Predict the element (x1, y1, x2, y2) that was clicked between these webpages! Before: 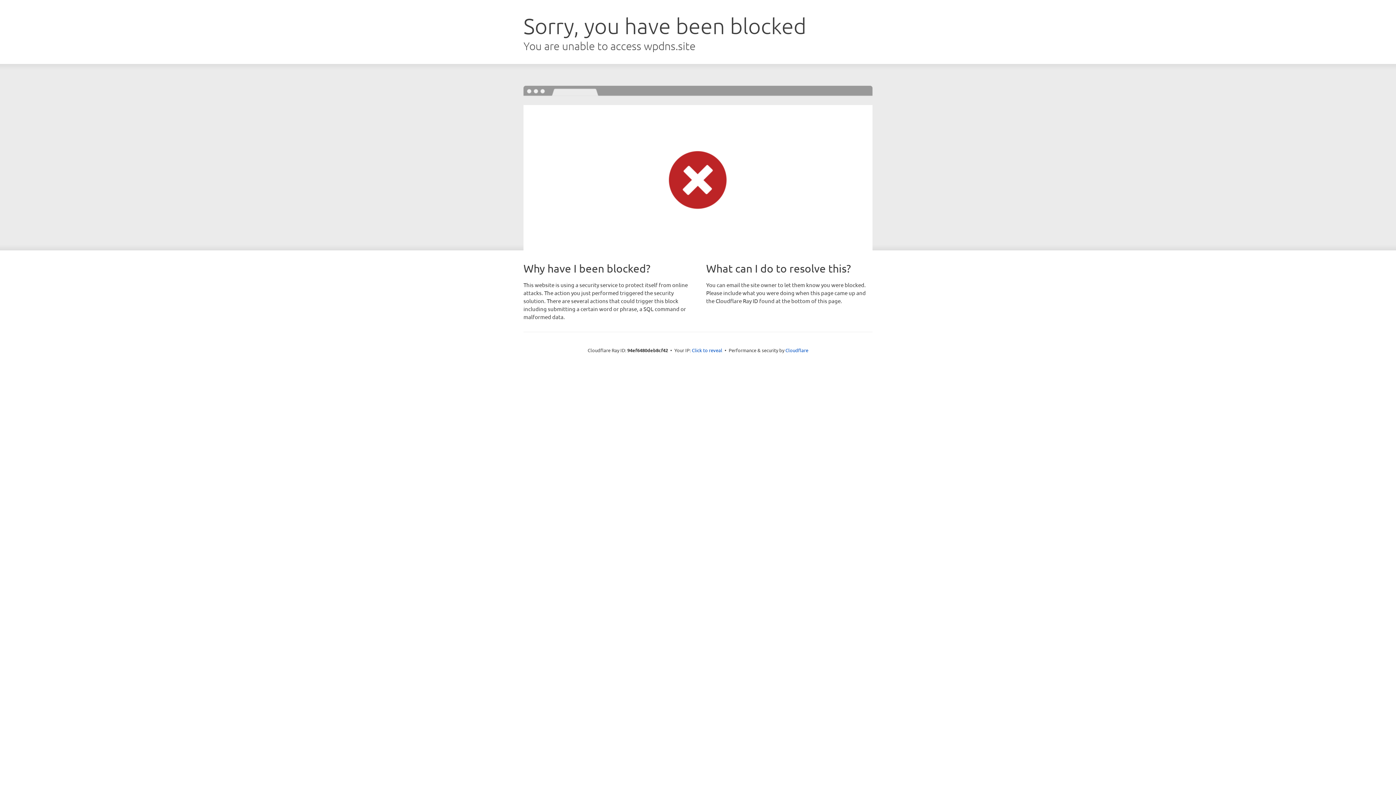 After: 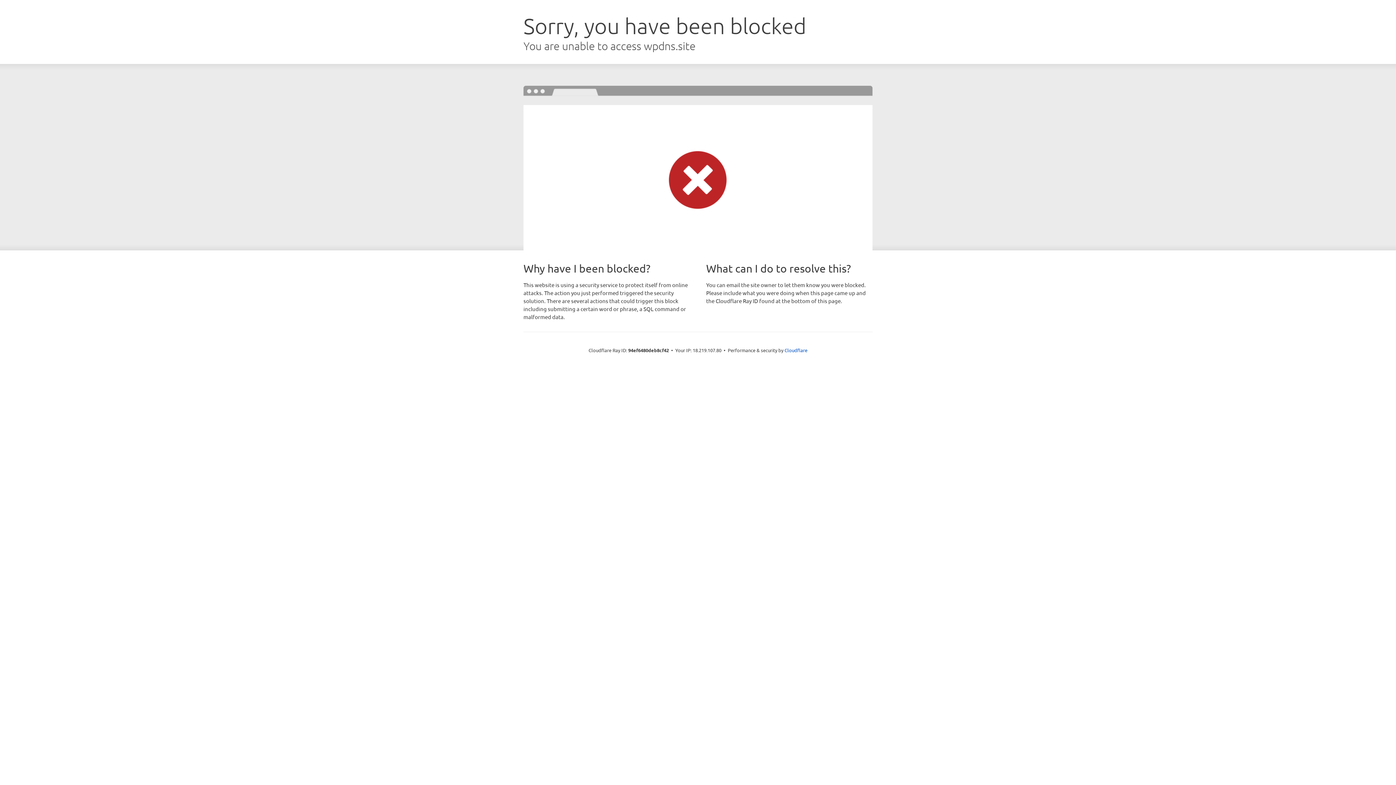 Action: label: Click to reveal bbox: (692, 346, 722, 353)